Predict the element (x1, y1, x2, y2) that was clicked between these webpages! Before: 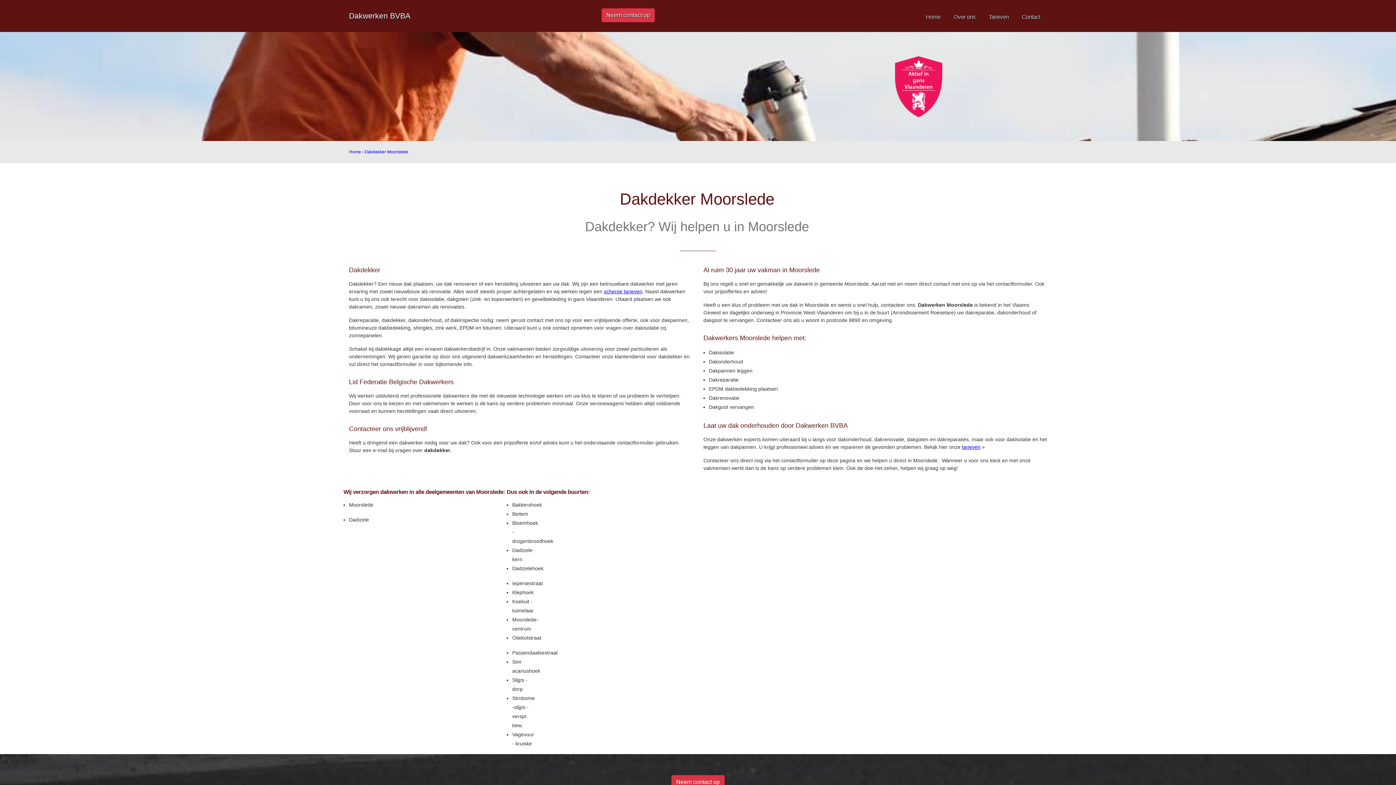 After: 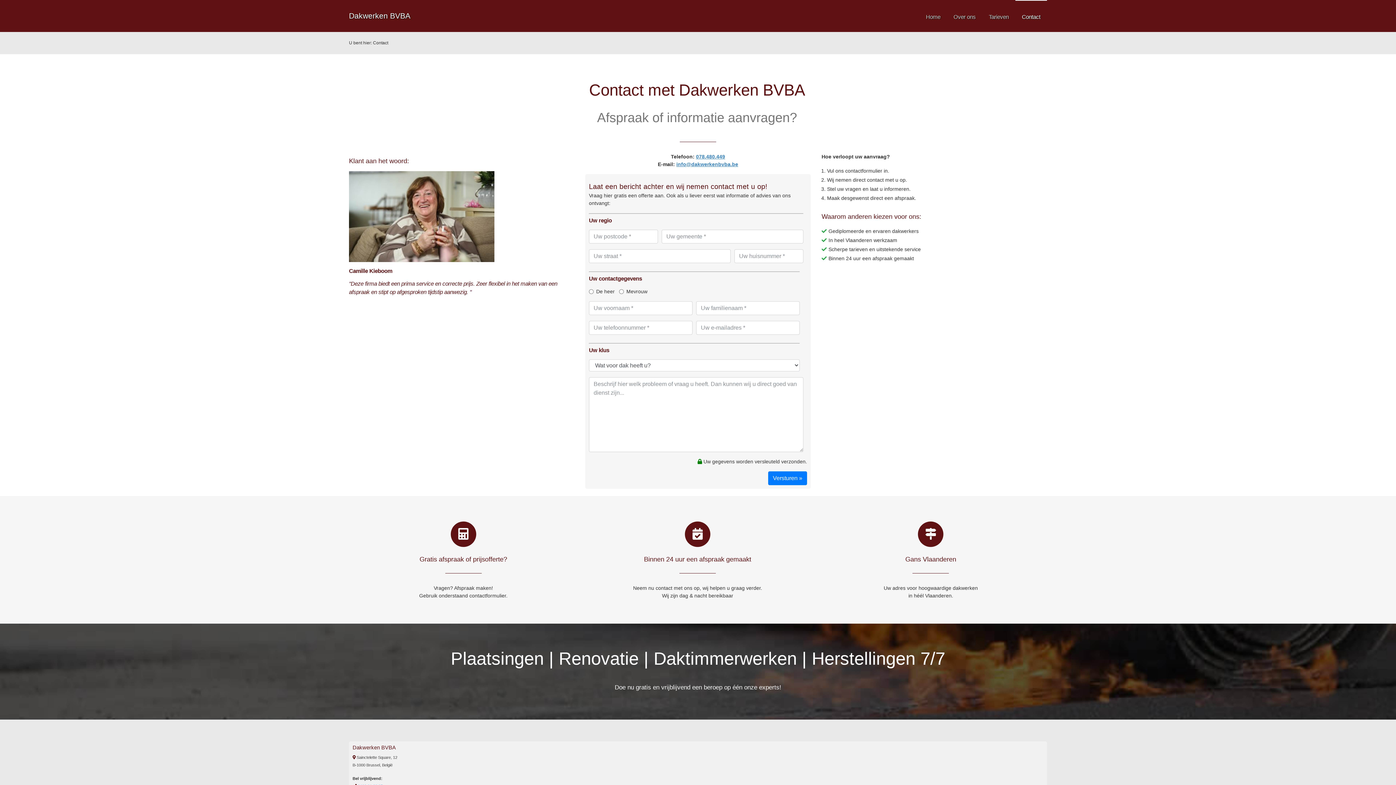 Action: bbox: (1015, 0, 1047, 33) label: Contact